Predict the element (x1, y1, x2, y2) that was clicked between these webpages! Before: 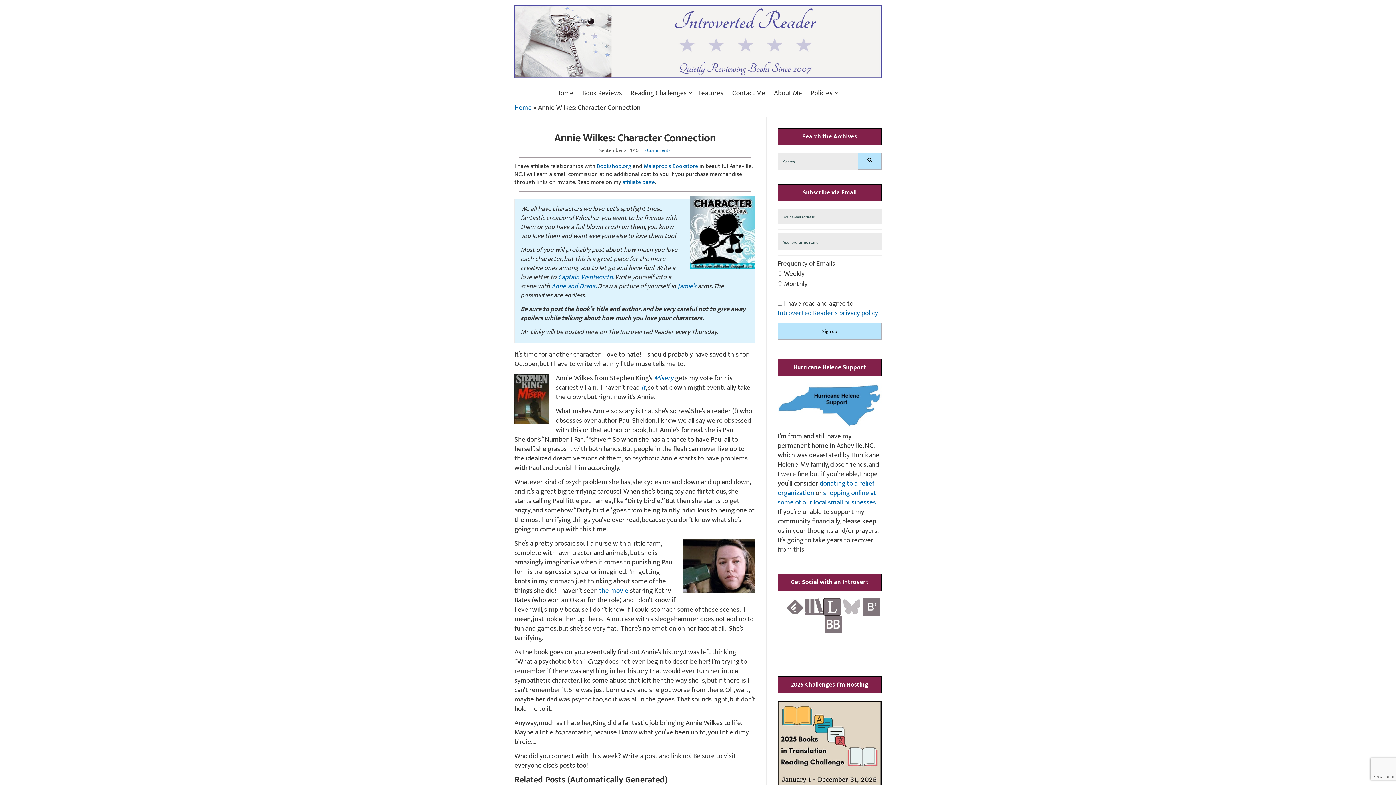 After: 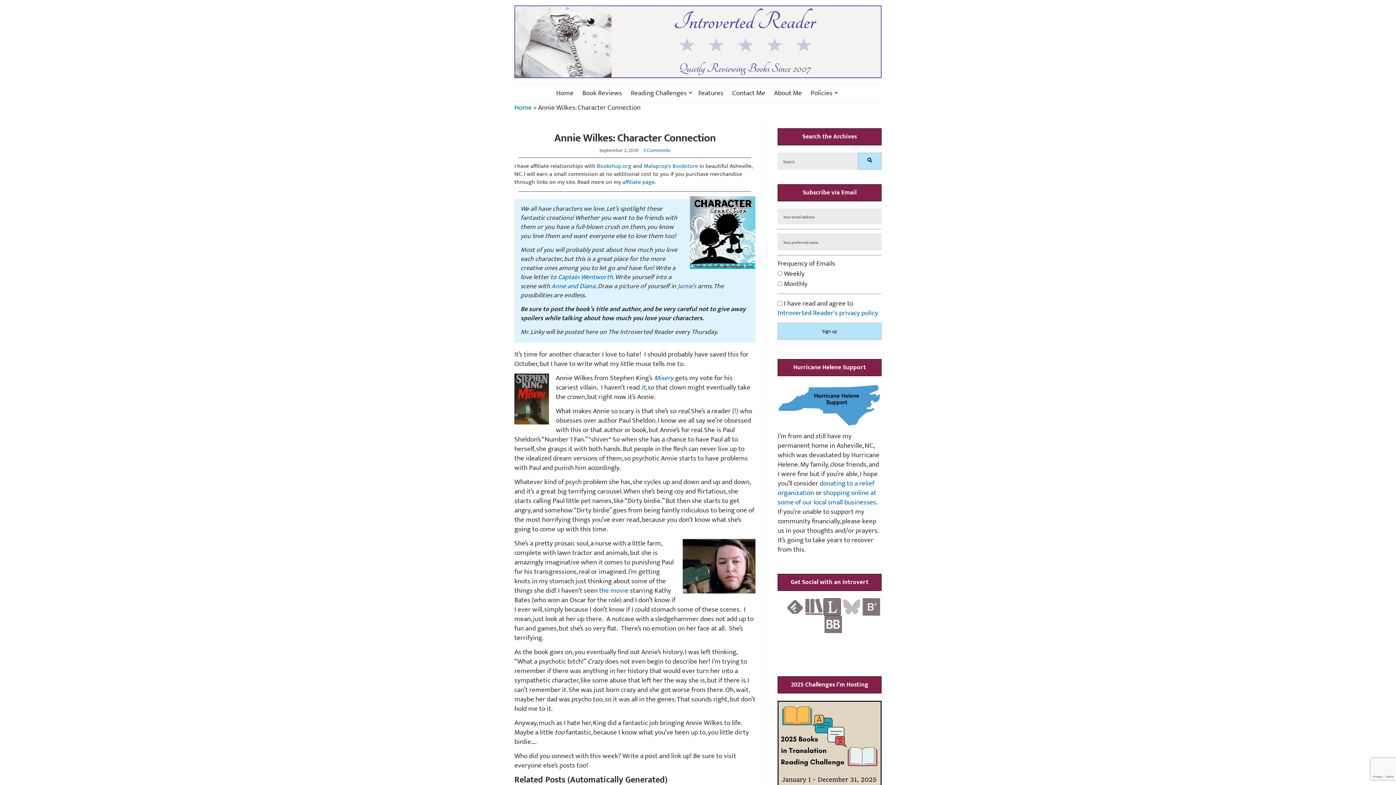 Action: bbox: (677, 281, 696, 292) label: Jamie’s